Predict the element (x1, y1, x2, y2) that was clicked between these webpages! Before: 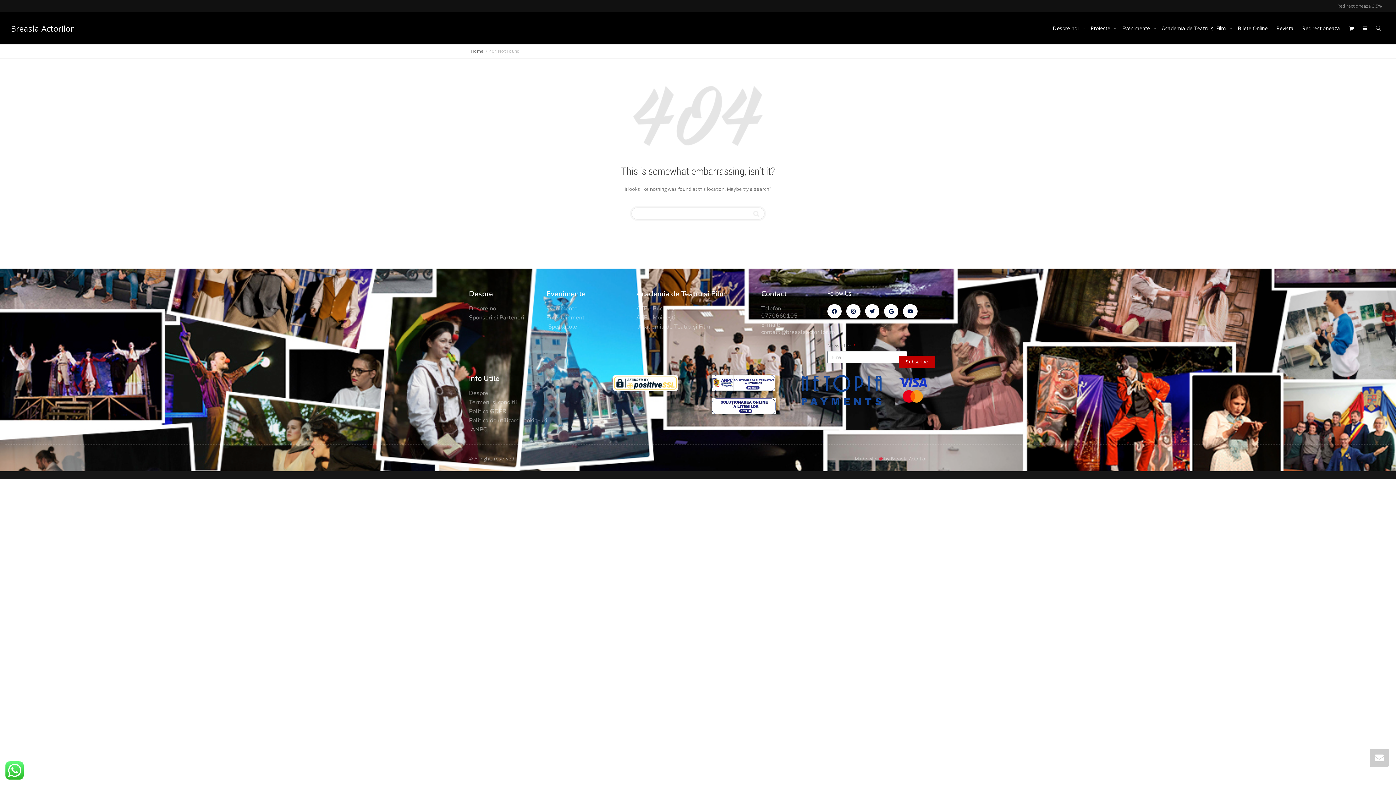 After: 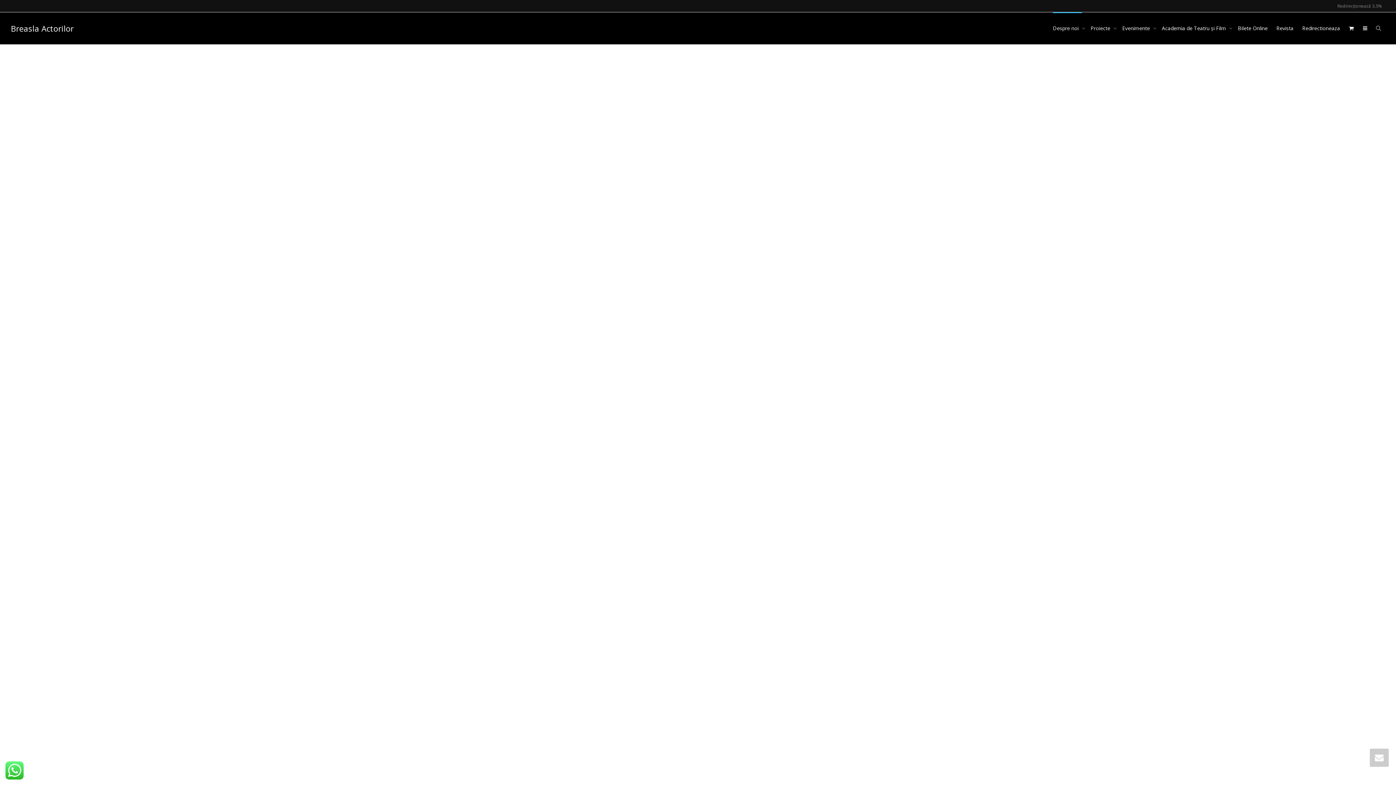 Action: bbox: (469, 289, 493, 298) label: Despre